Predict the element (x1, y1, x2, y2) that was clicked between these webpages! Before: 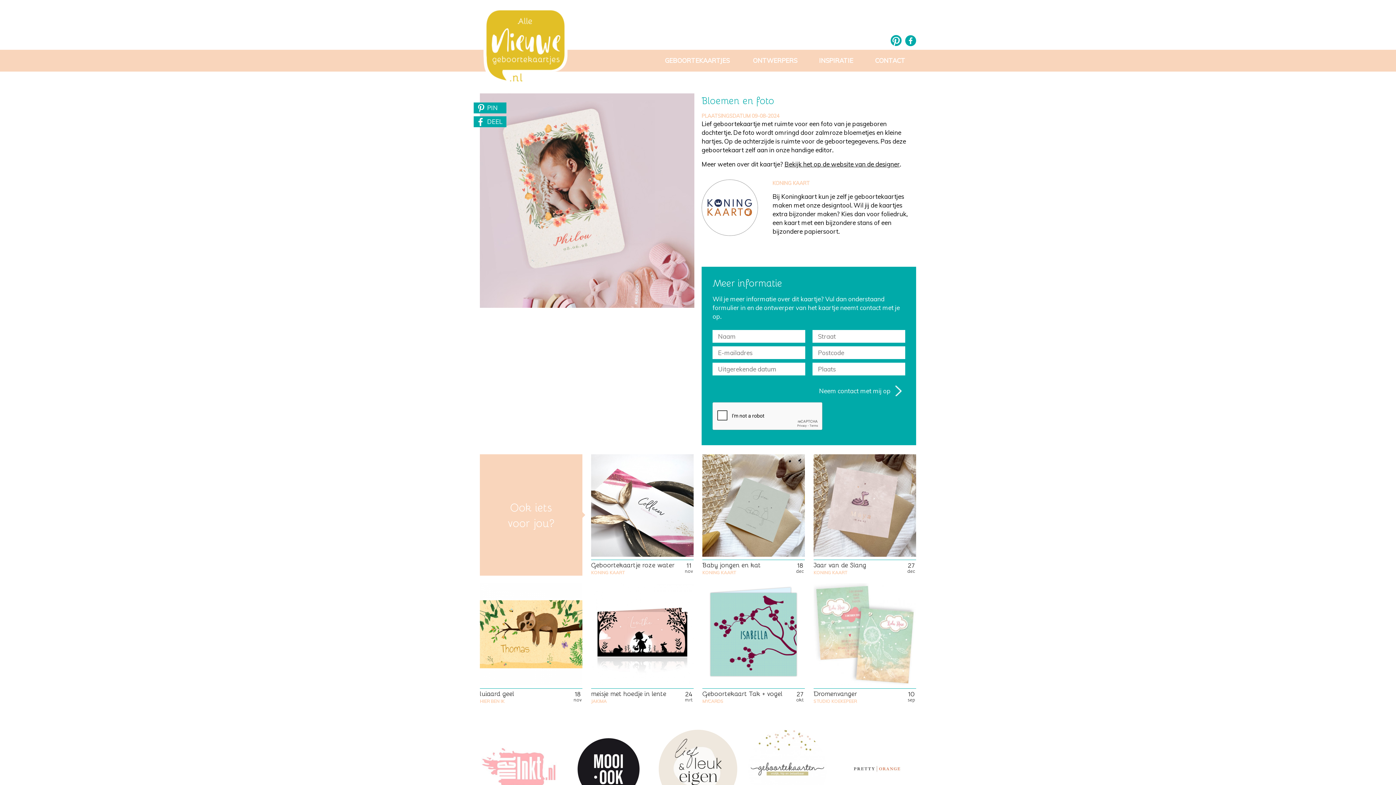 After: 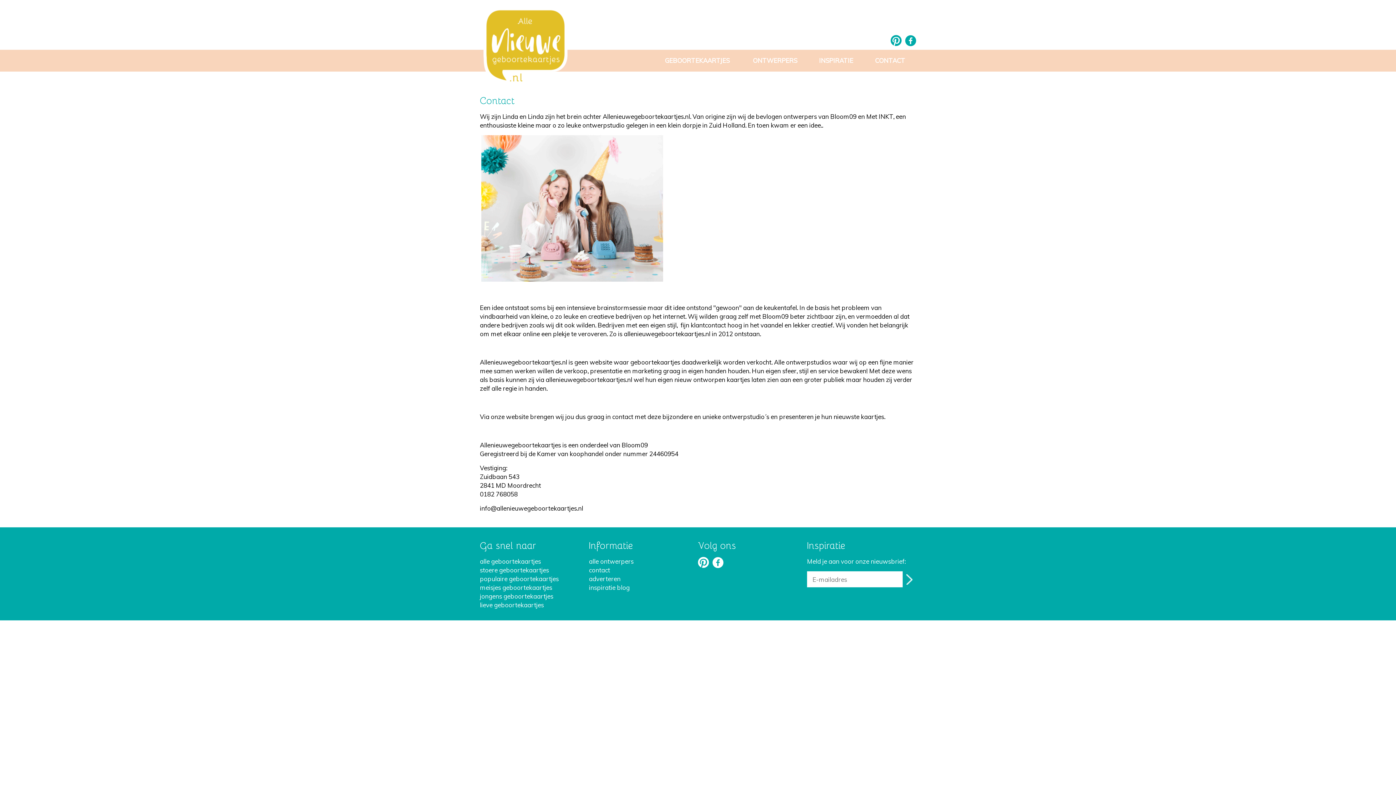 Action: bbox: (864, 49, 916, 71) label: CONTACT